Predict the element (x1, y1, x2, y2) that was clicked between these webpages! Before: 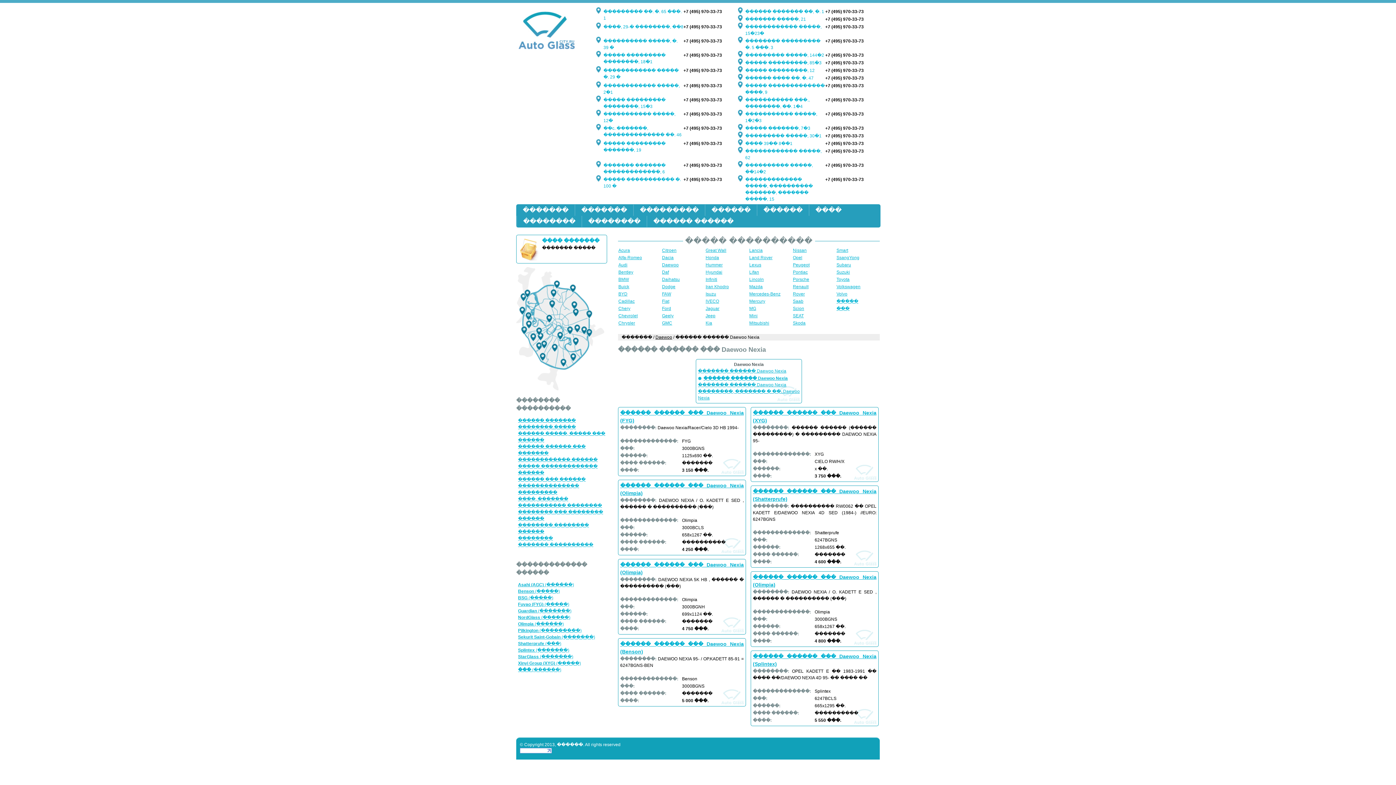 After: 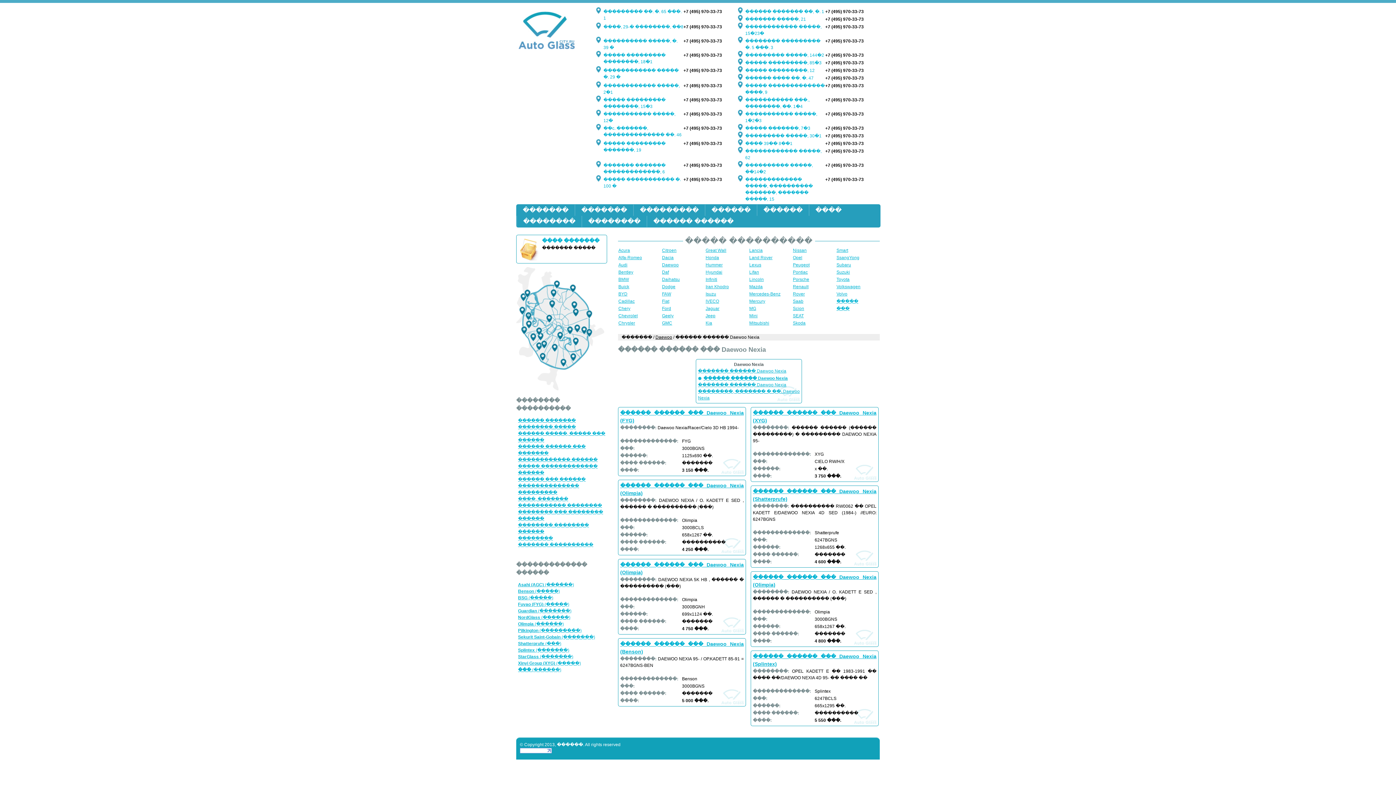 Action: bbox: (825, 141, 864, 146) label: +7 (495) 970-33-73